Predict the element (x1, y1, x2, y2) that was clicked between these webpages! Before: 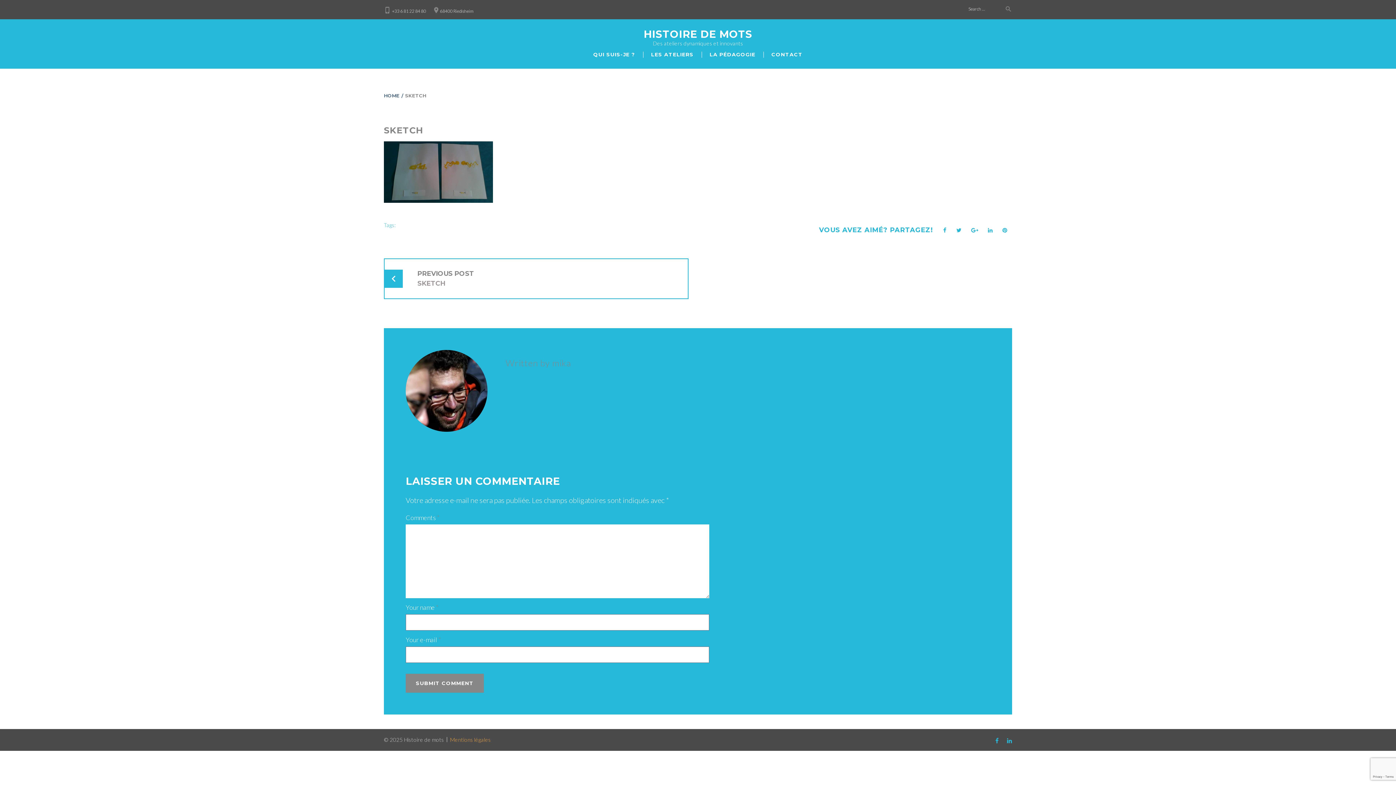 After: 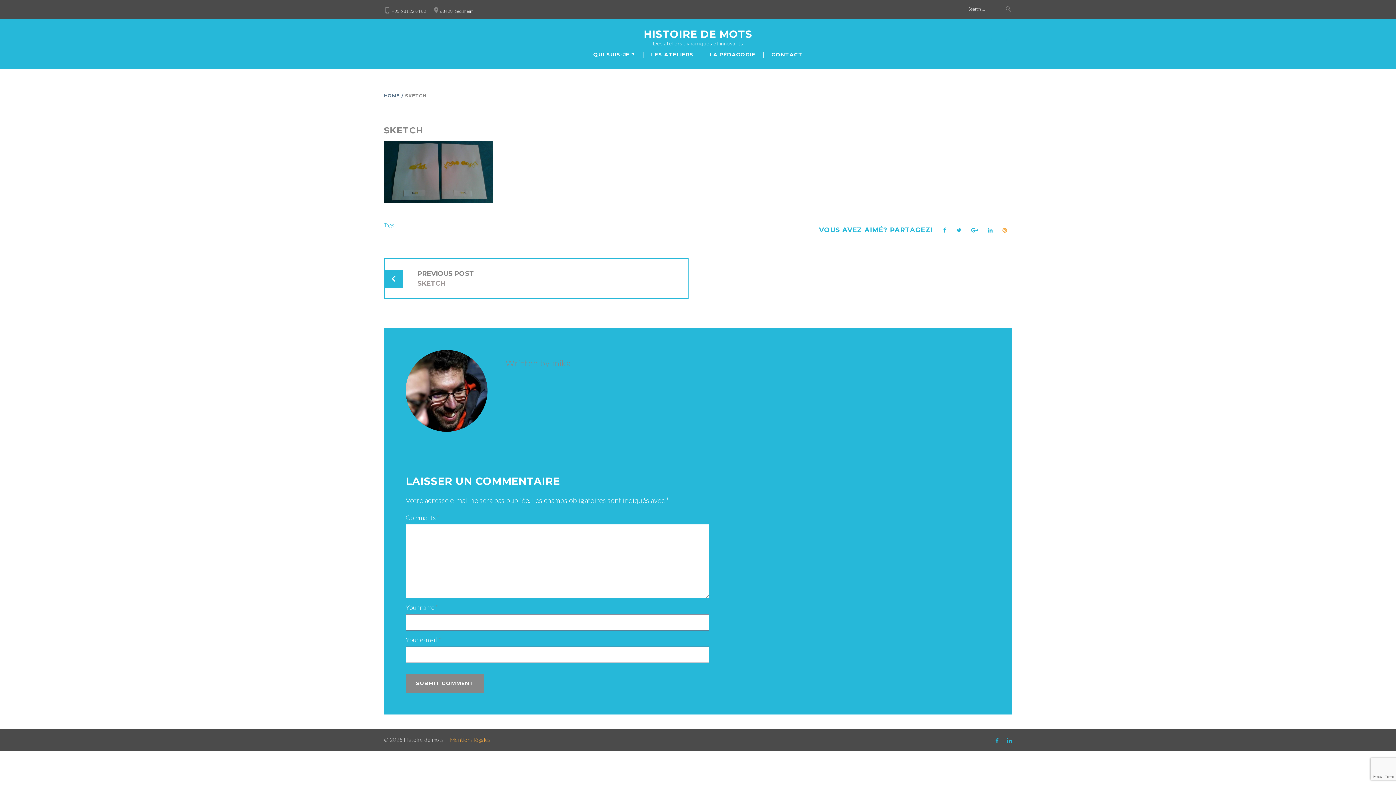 Action: label: Pinterest bbox: (1000, 226, 1010, 234)